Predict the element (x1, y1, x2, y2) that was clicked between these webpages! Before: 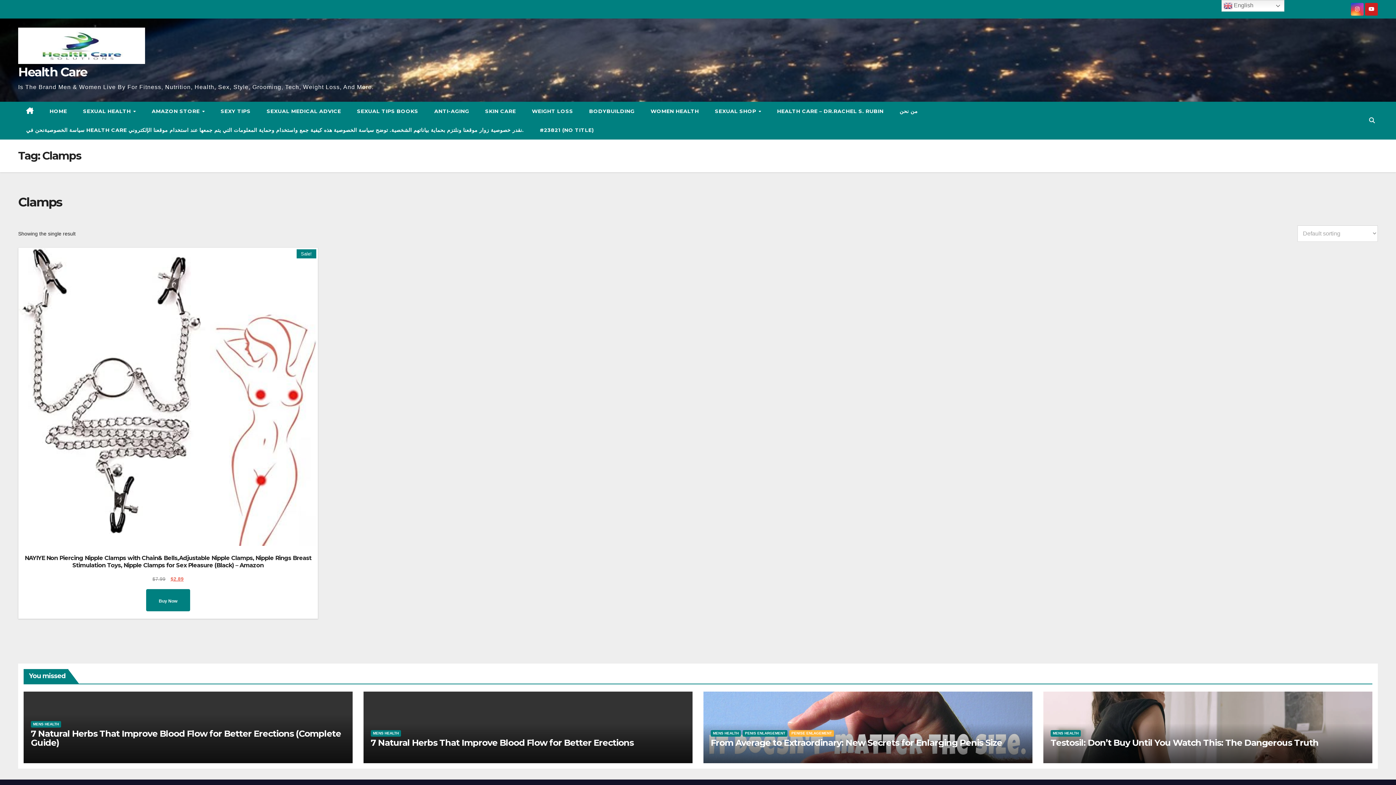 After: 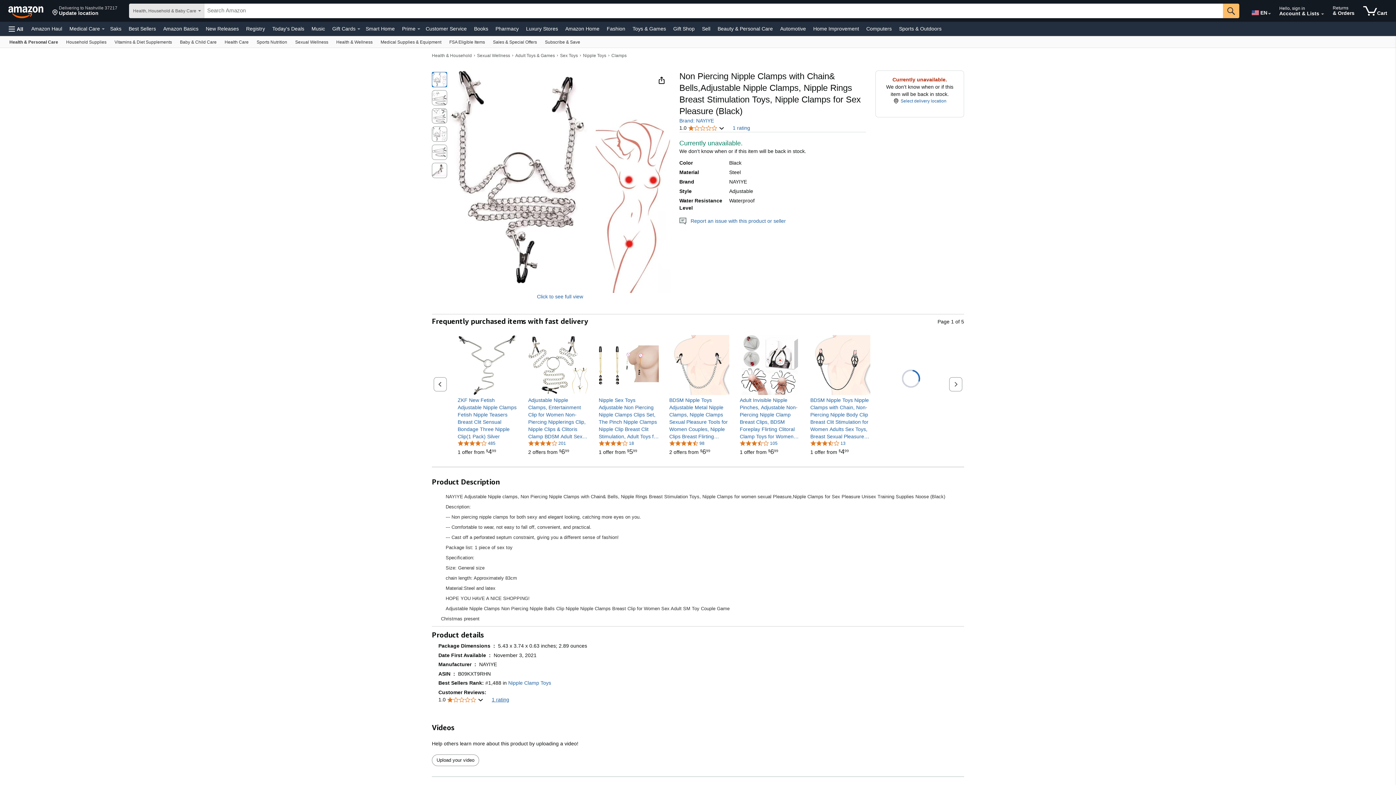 Action: label: Buy Now bbox: (146, 589, 190, 611)